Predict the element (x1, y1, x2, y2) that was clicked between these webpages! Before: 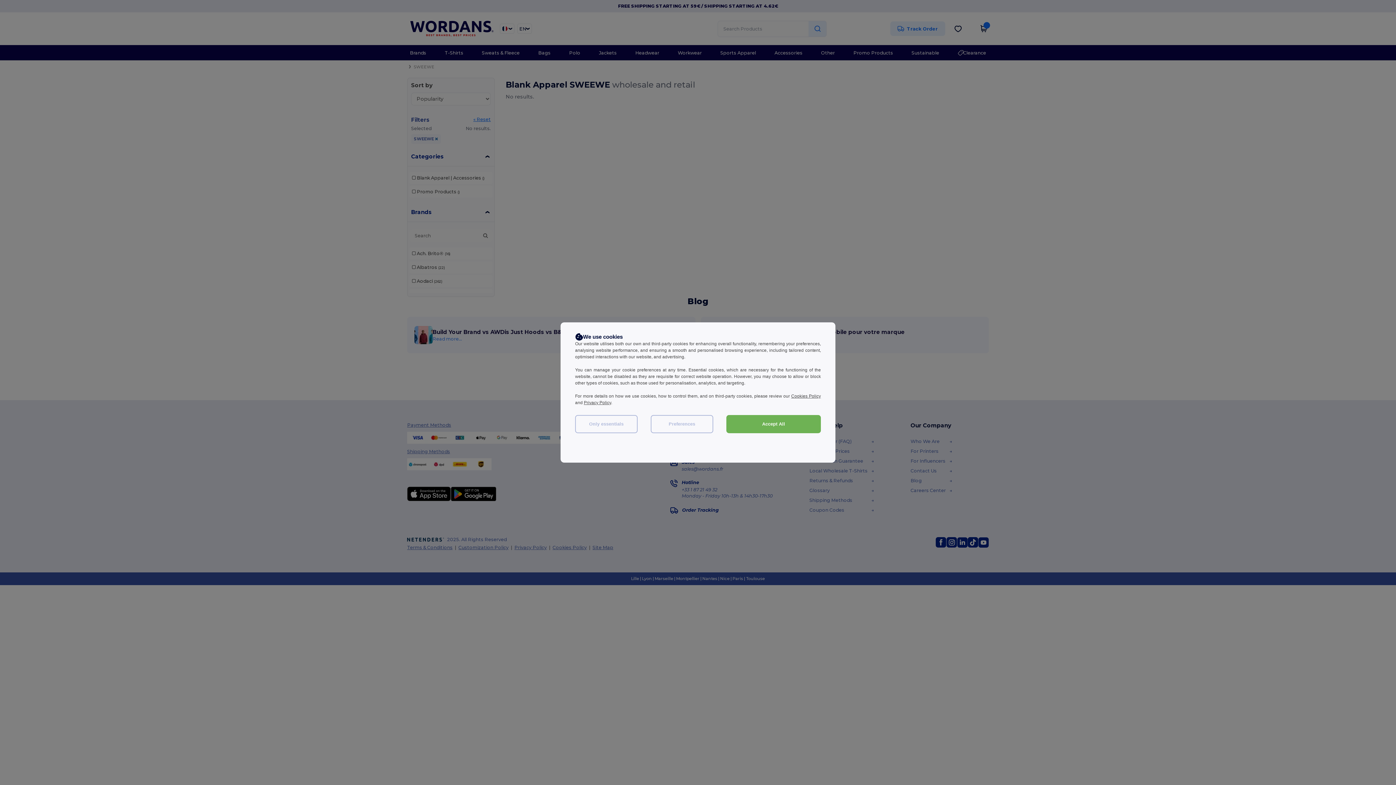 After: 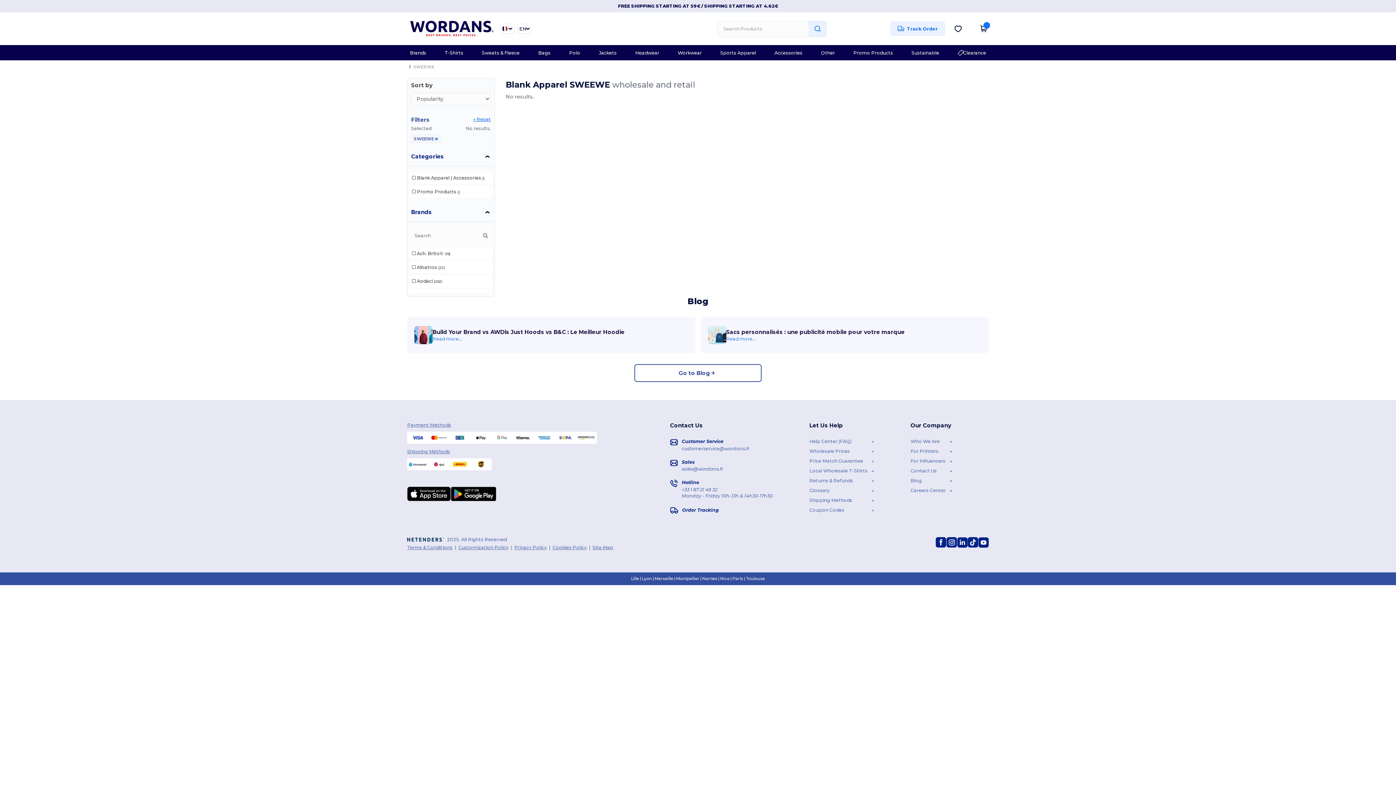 Action: label: Only essentials bbox: (575, 415, 637, 433)